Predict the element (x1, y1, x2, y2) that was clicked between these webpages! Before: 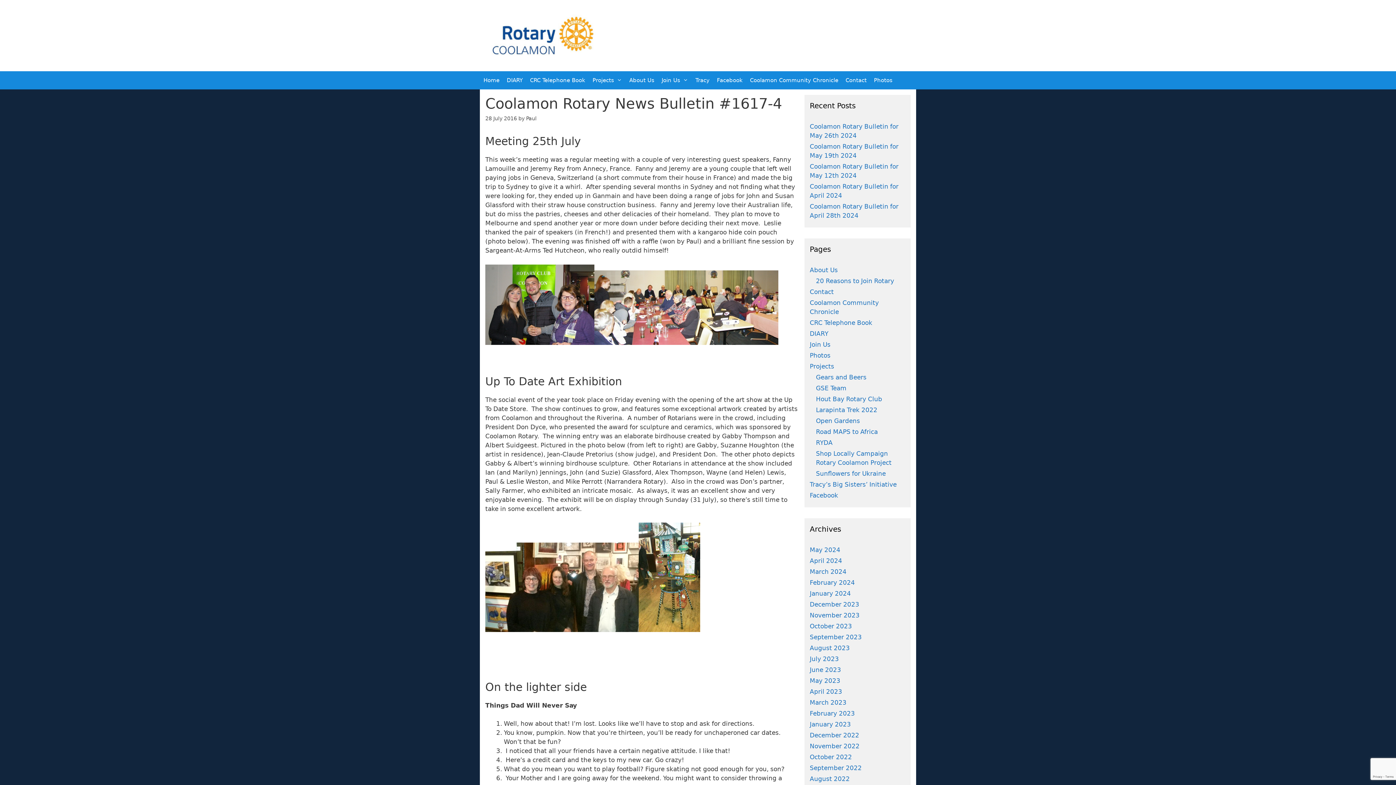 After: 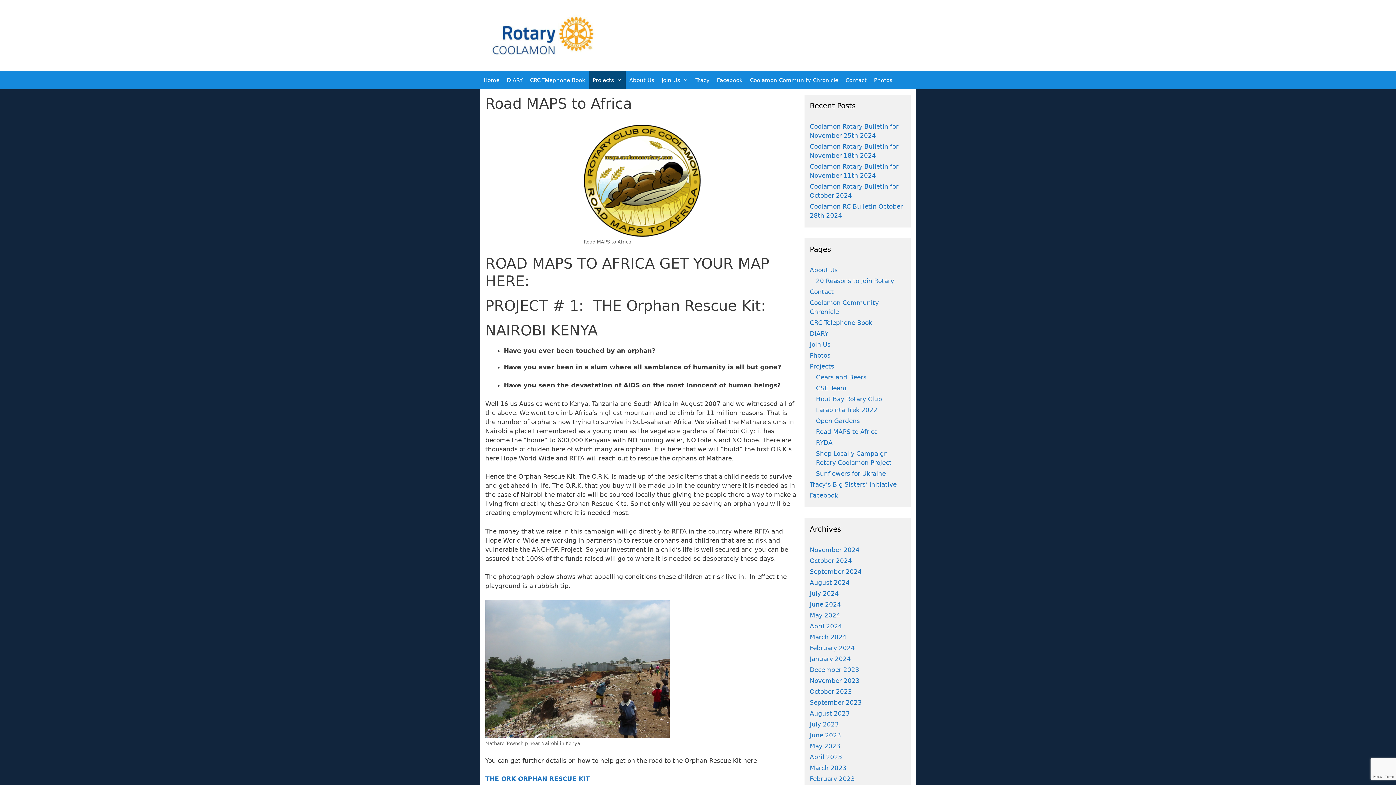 Action: label: Road MAPS to Africa bbox: (816, 428, 878, 435)